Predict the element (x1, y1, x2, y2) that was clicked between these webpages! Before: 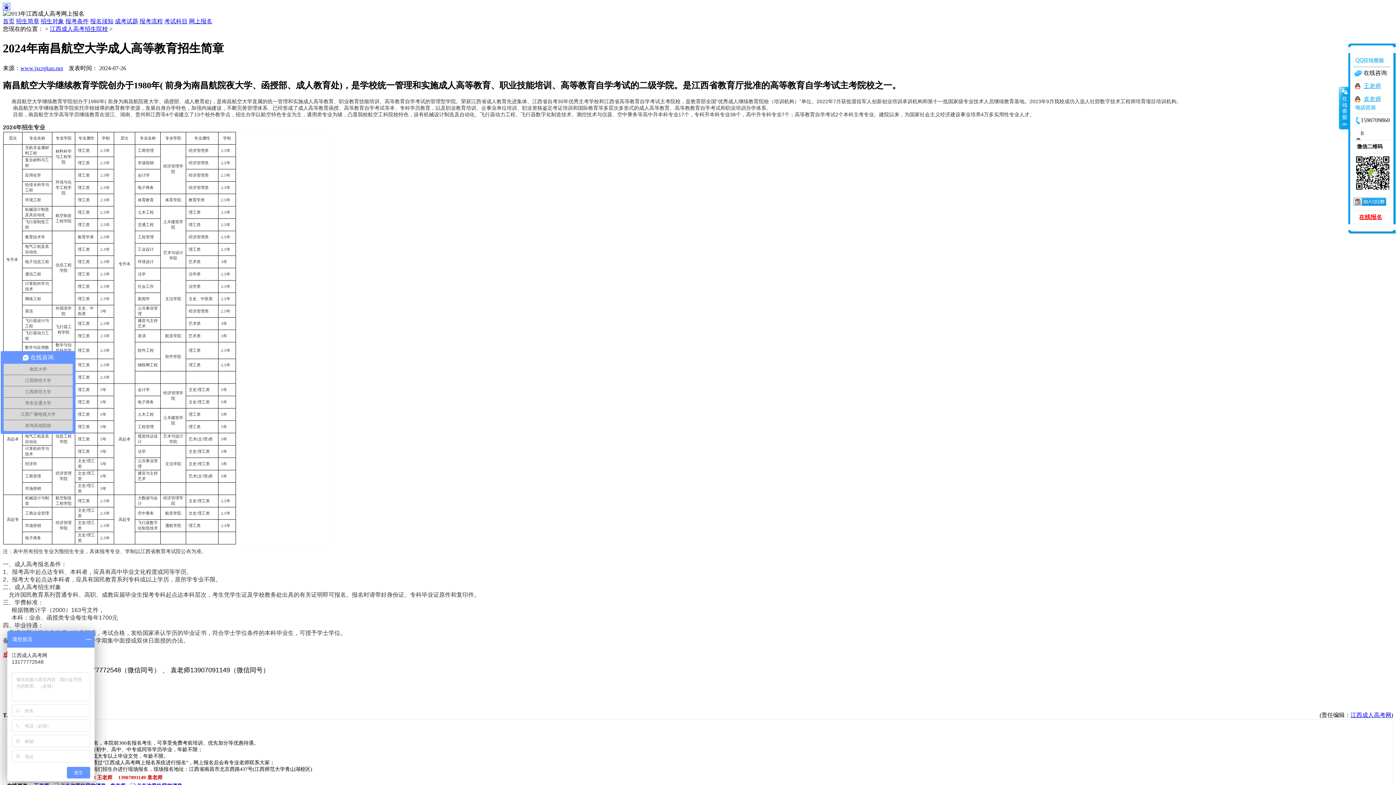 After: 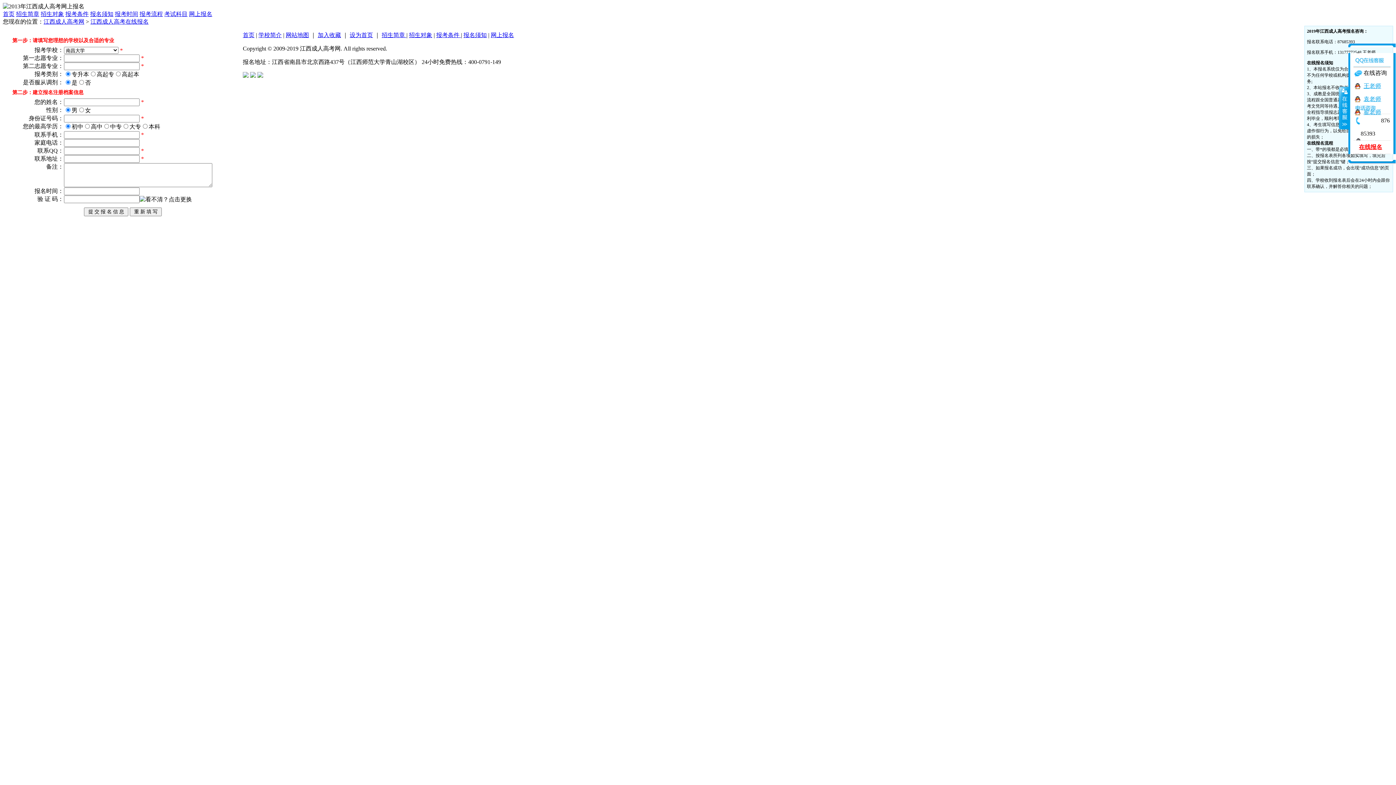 Action: bbox: (189, 18, 212, 24) label: 网上报名